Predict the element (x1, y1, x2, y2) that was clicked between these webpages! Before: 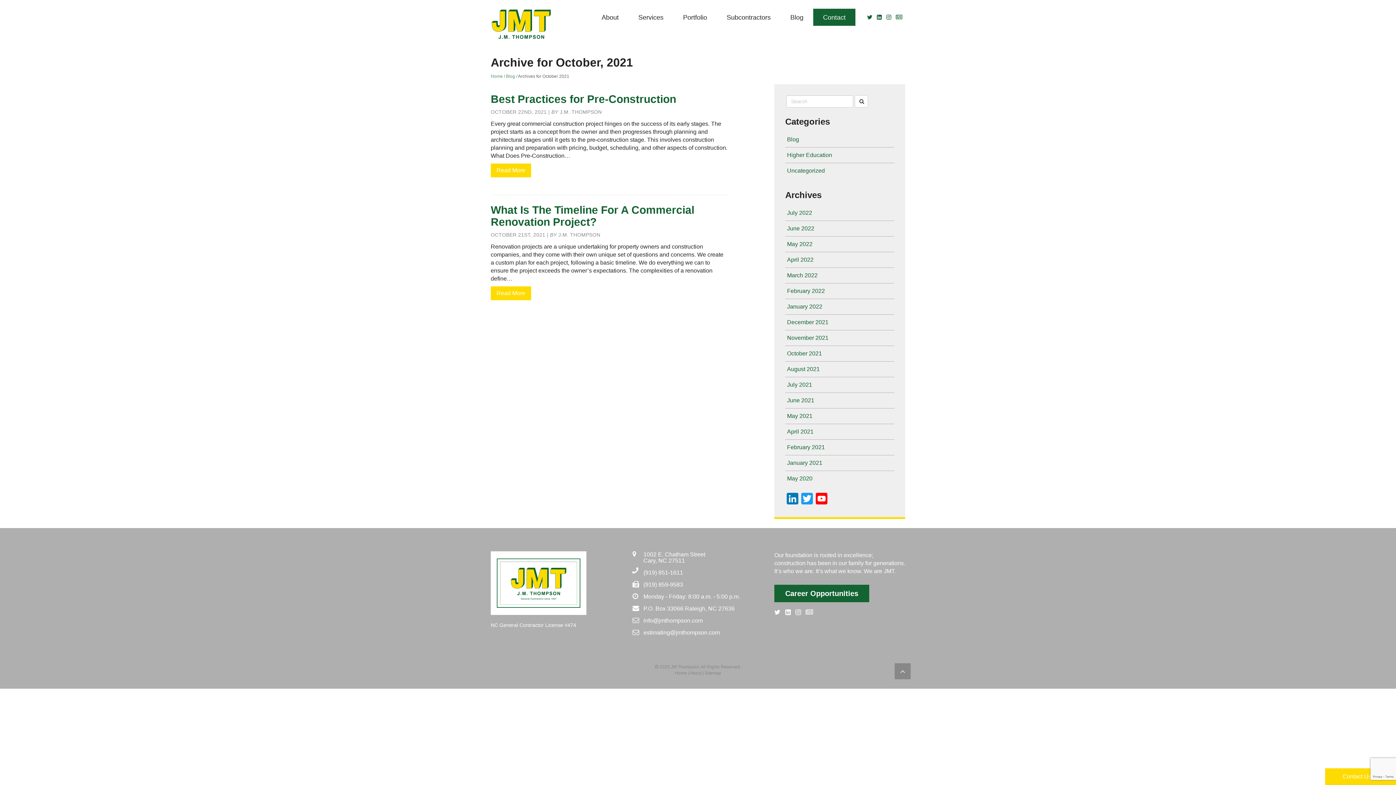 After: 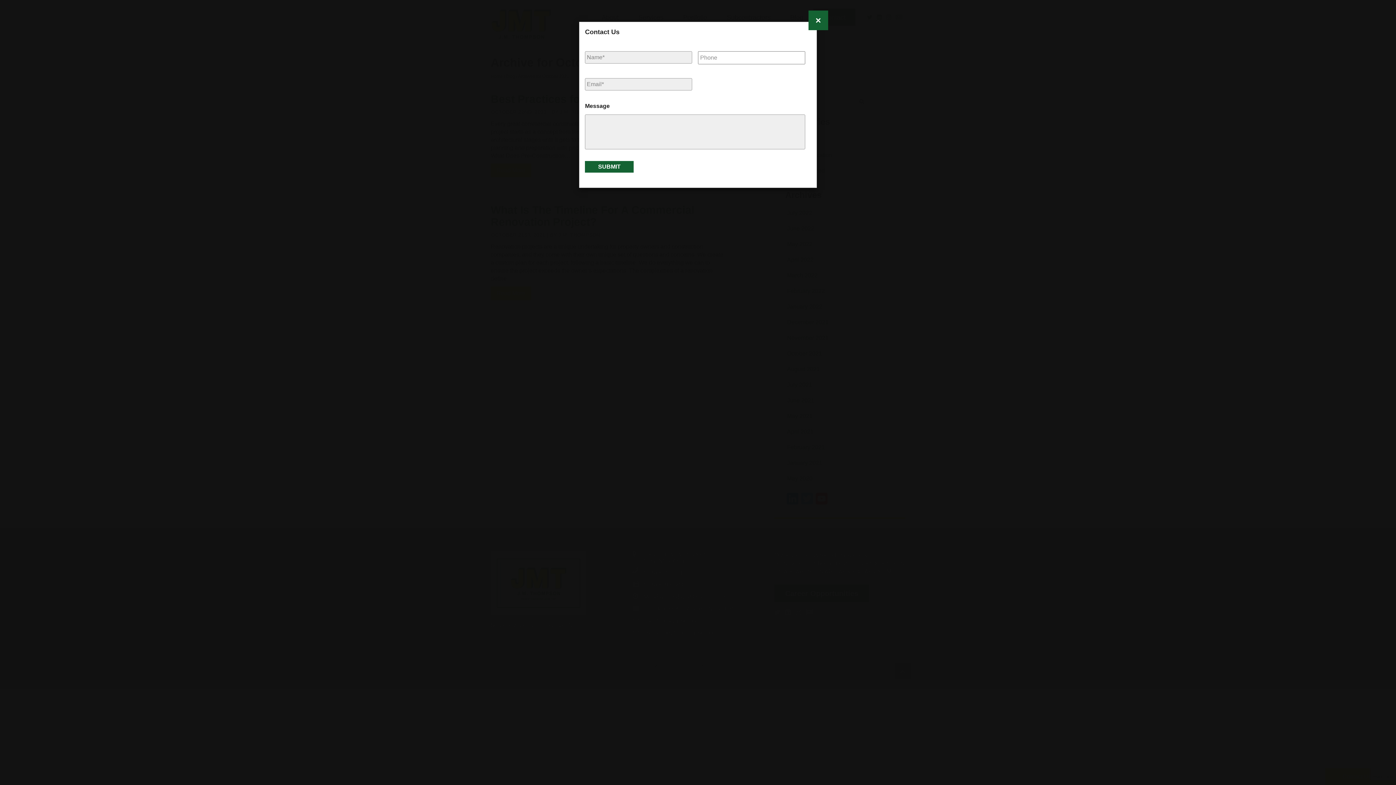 Action: label: Contact Us  bbox: (1325, 768, 1396, 785)